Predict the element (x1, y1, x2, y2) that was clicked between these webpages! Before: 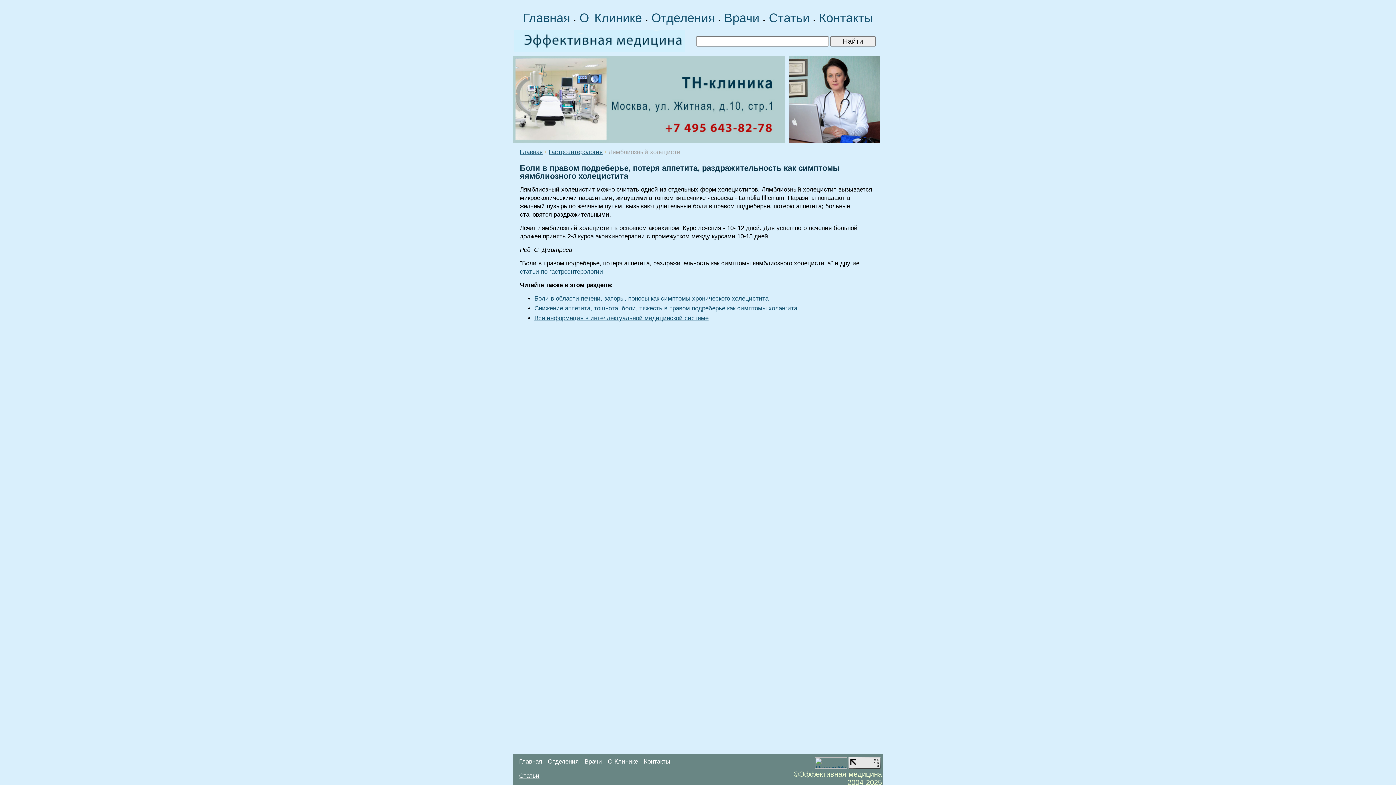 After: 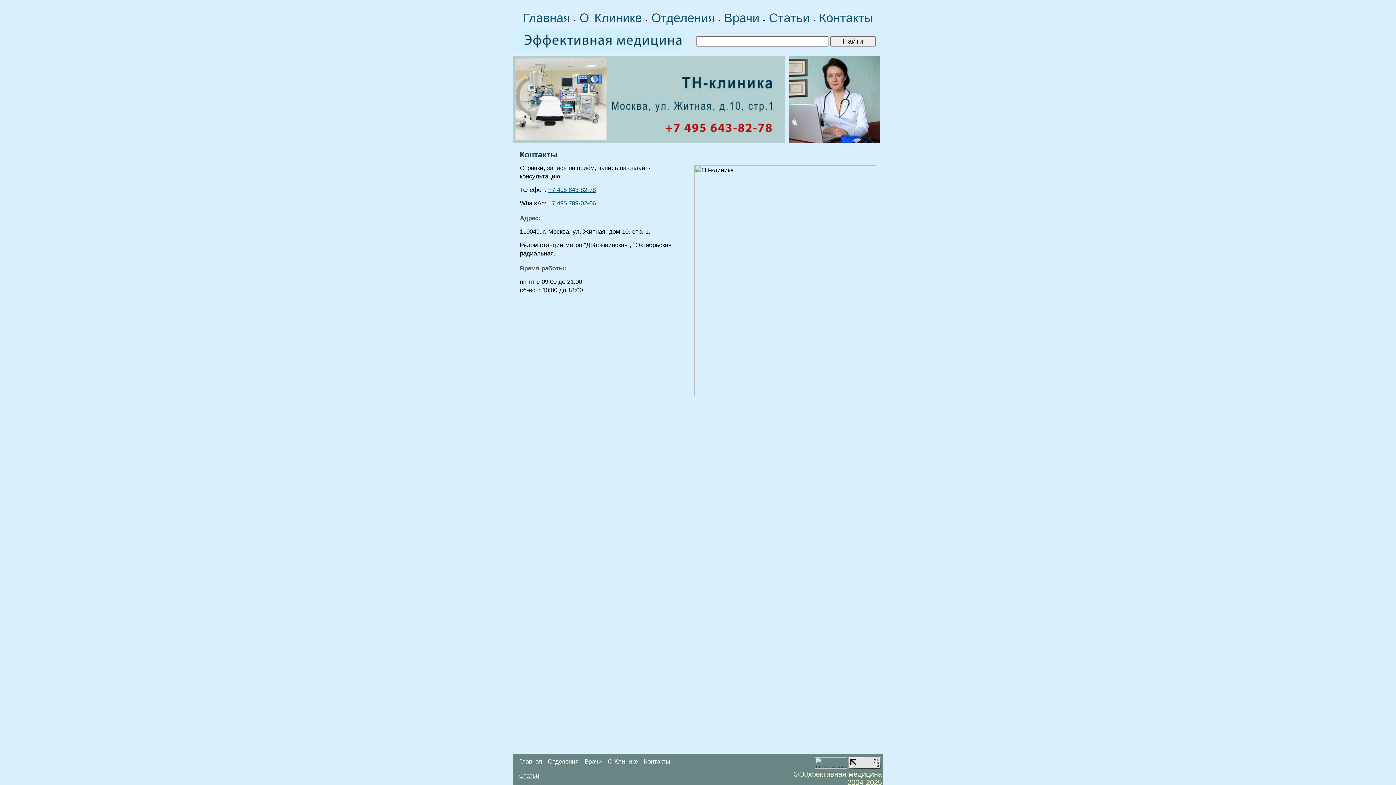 Action: bbox: (512, 137, 785, 144)